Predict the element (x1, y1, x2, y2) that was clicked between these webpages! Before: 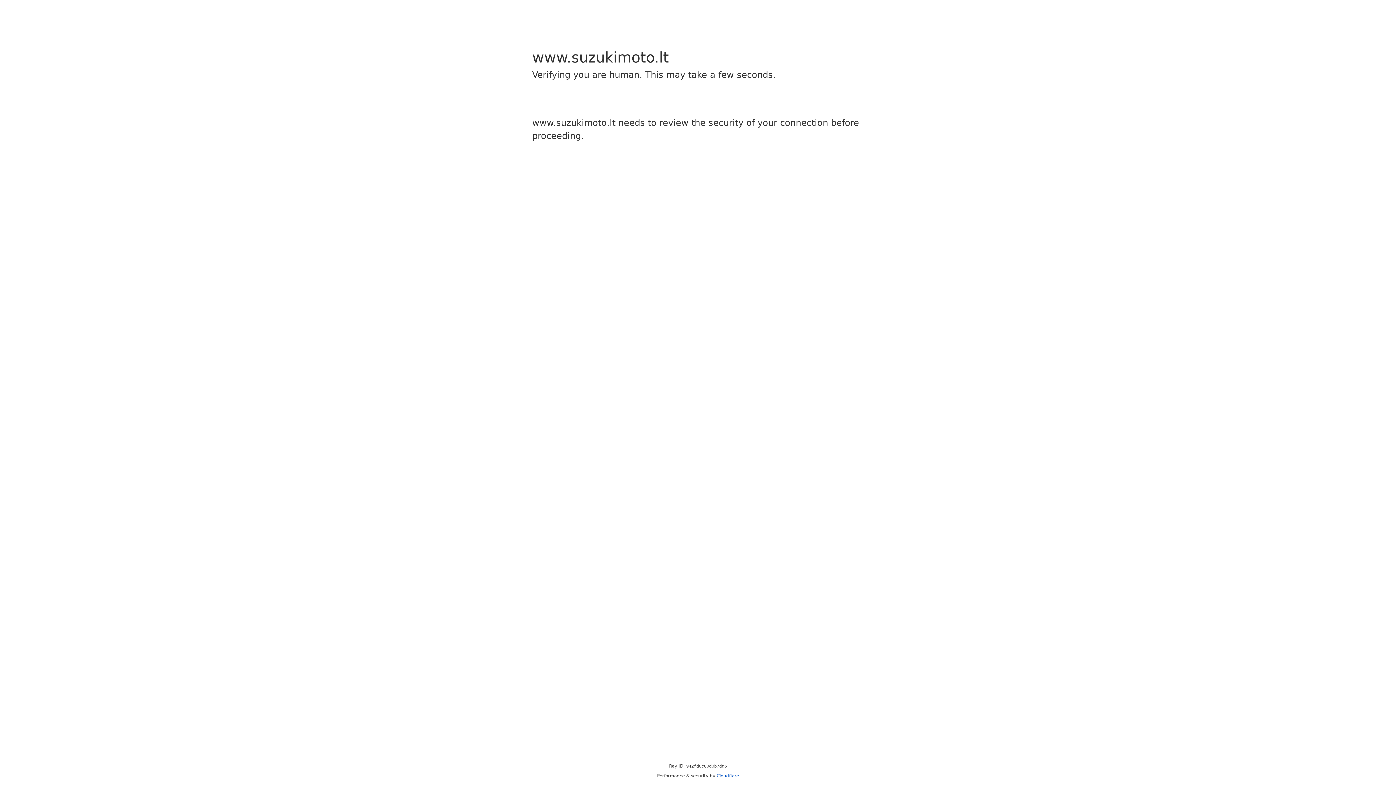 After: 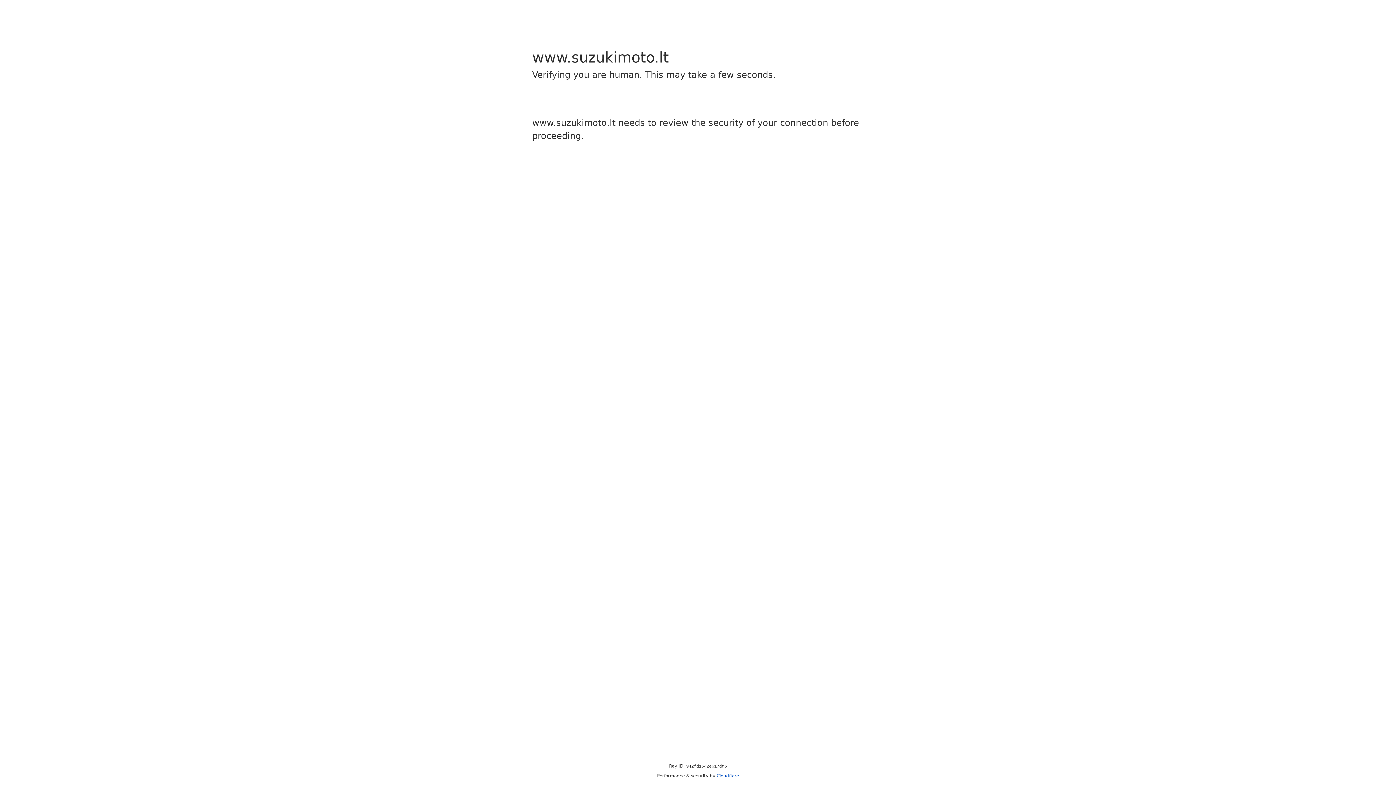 Action: label: Cloudflare bbox: (716, 773, 739, 778)